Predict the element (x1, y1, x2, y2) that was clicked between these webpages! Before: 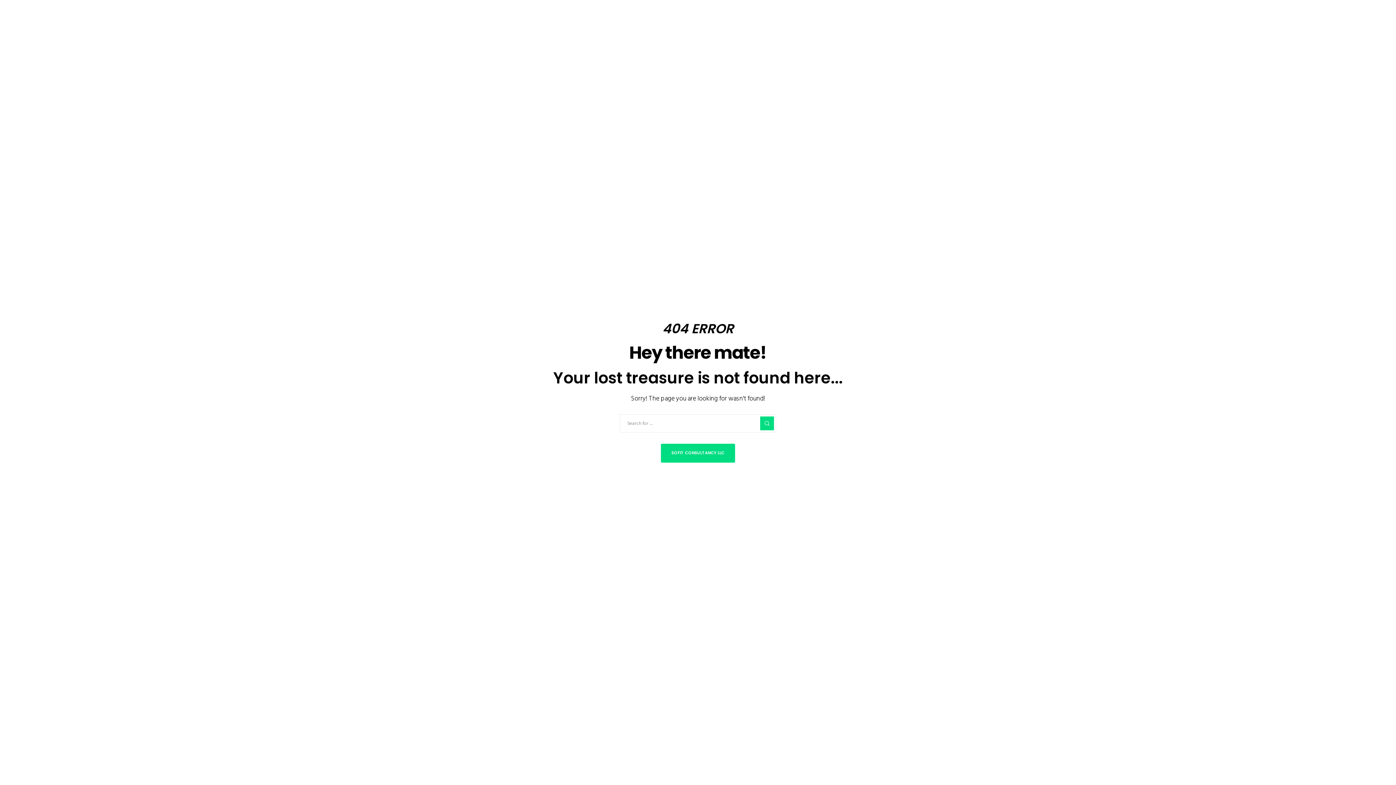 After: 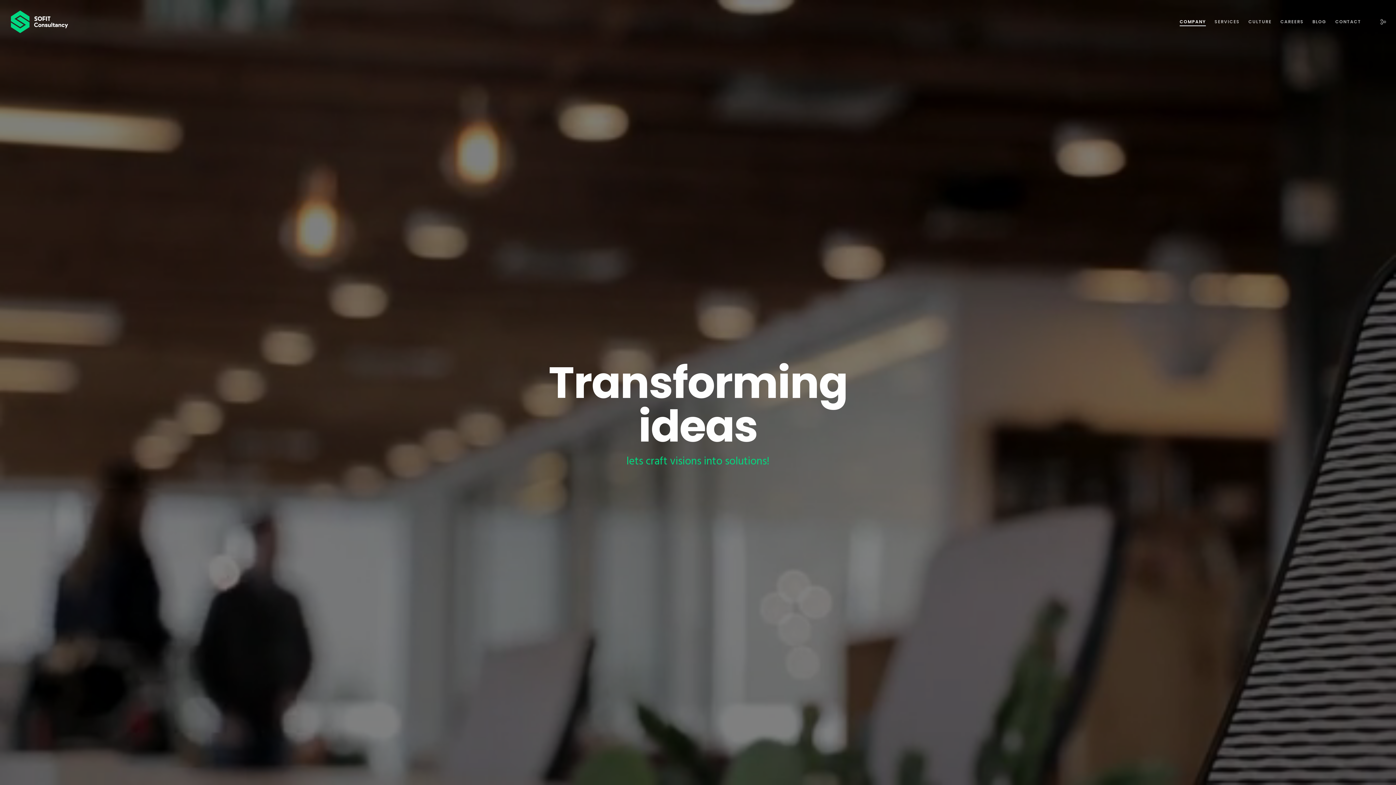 Action: bbox: (661, 443, 735, 463) label: SOFIT CONSULTANCY LLC